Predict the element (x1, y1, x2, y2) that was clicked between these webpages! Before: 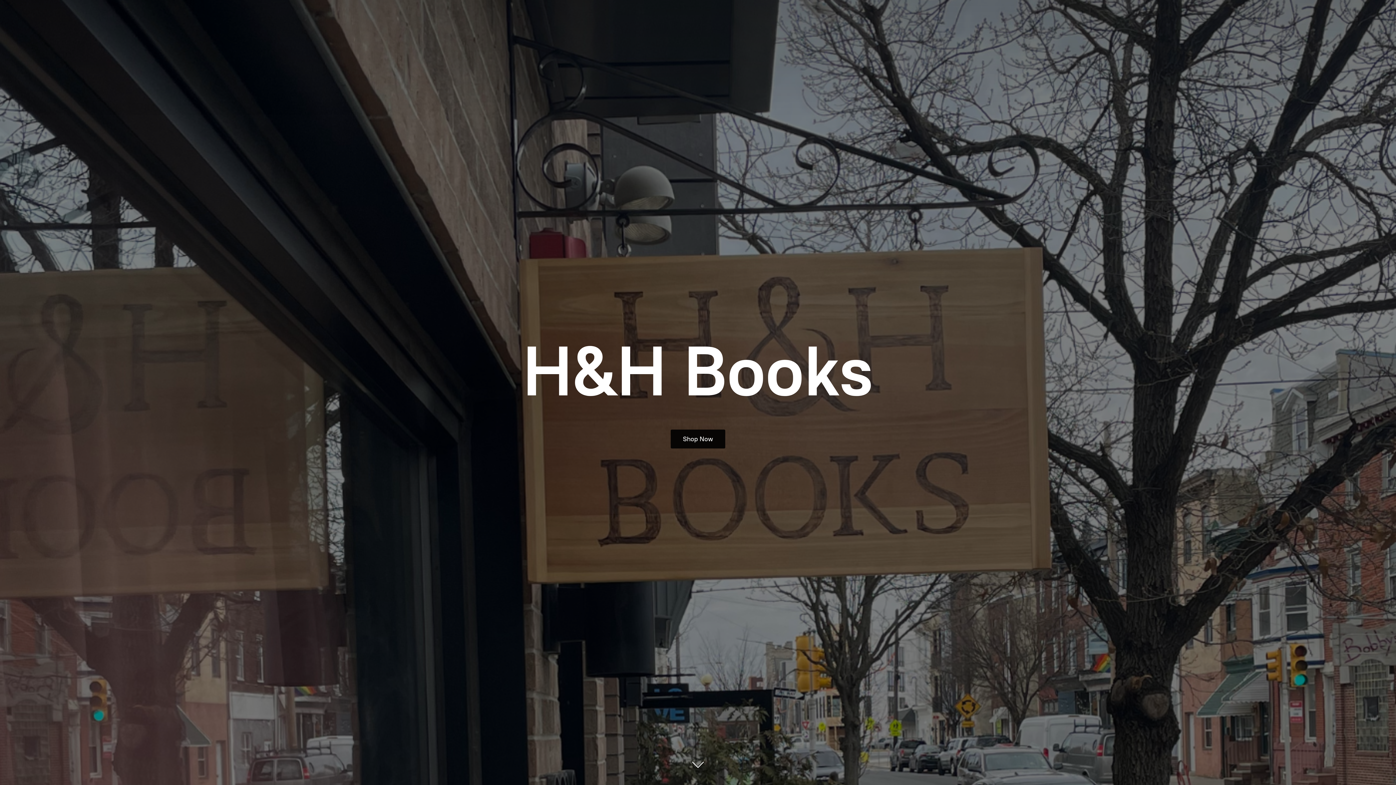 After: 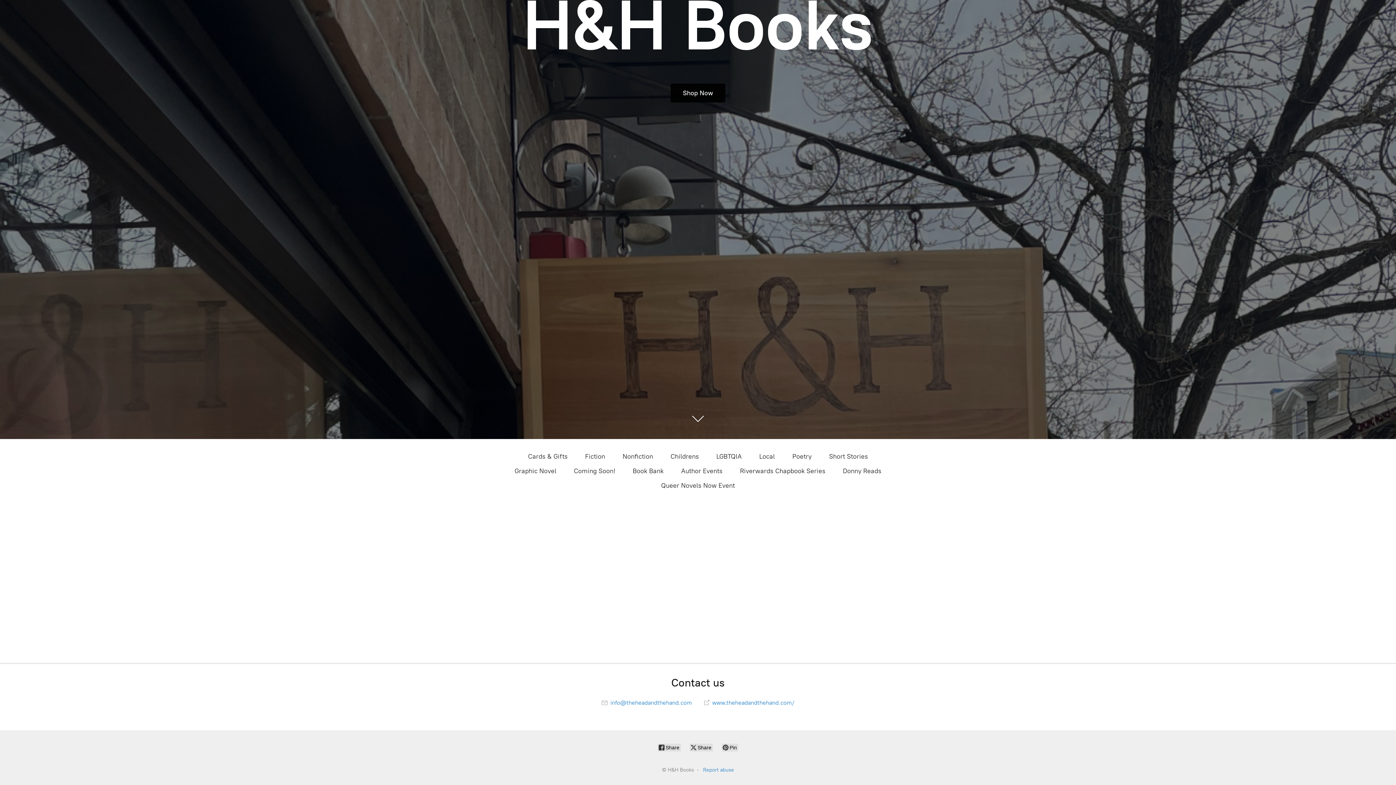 Action: bbox: (670, 429, 725, 448) label: Shop Now